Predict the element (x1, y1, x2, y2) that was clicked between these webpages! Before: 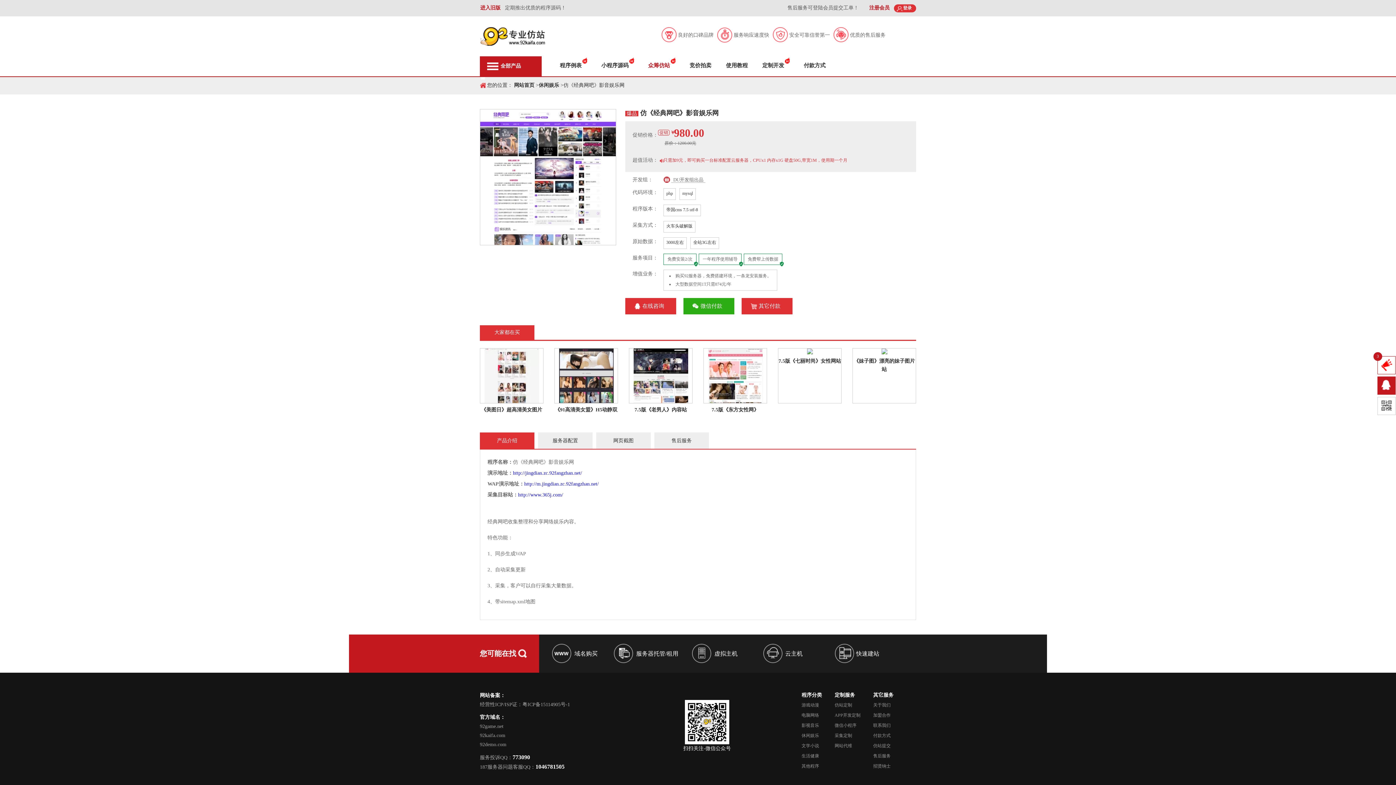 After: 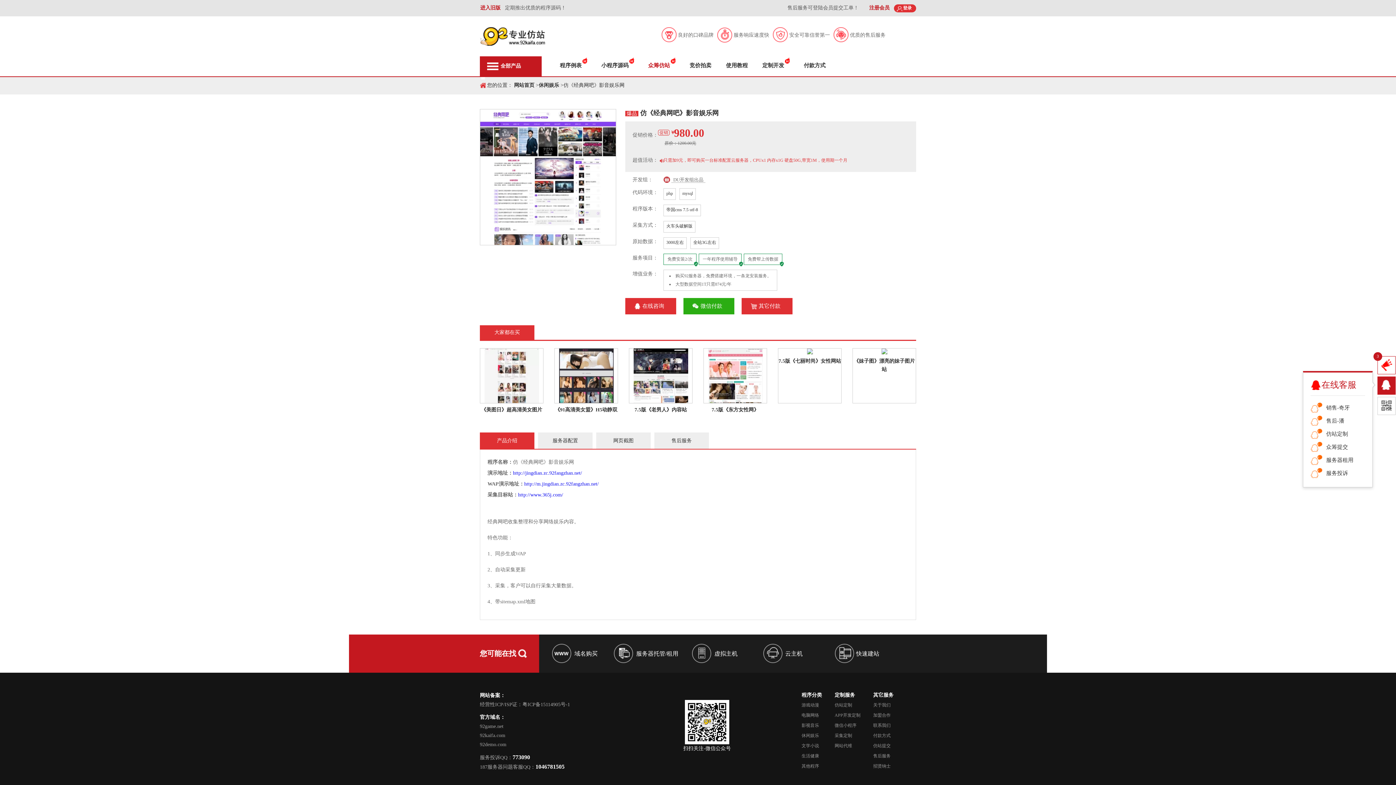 Action: bbox: (1377, 376, 1396, 394) label:  